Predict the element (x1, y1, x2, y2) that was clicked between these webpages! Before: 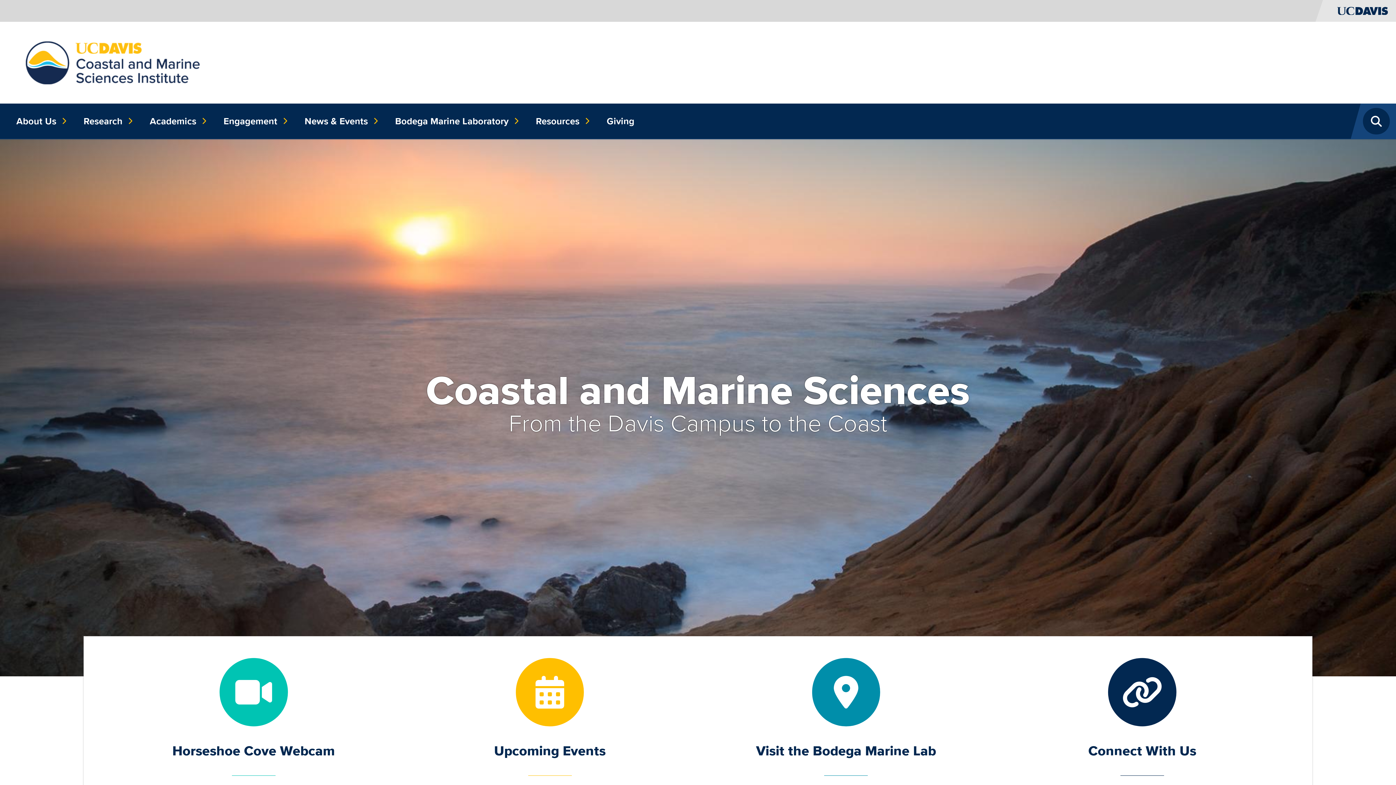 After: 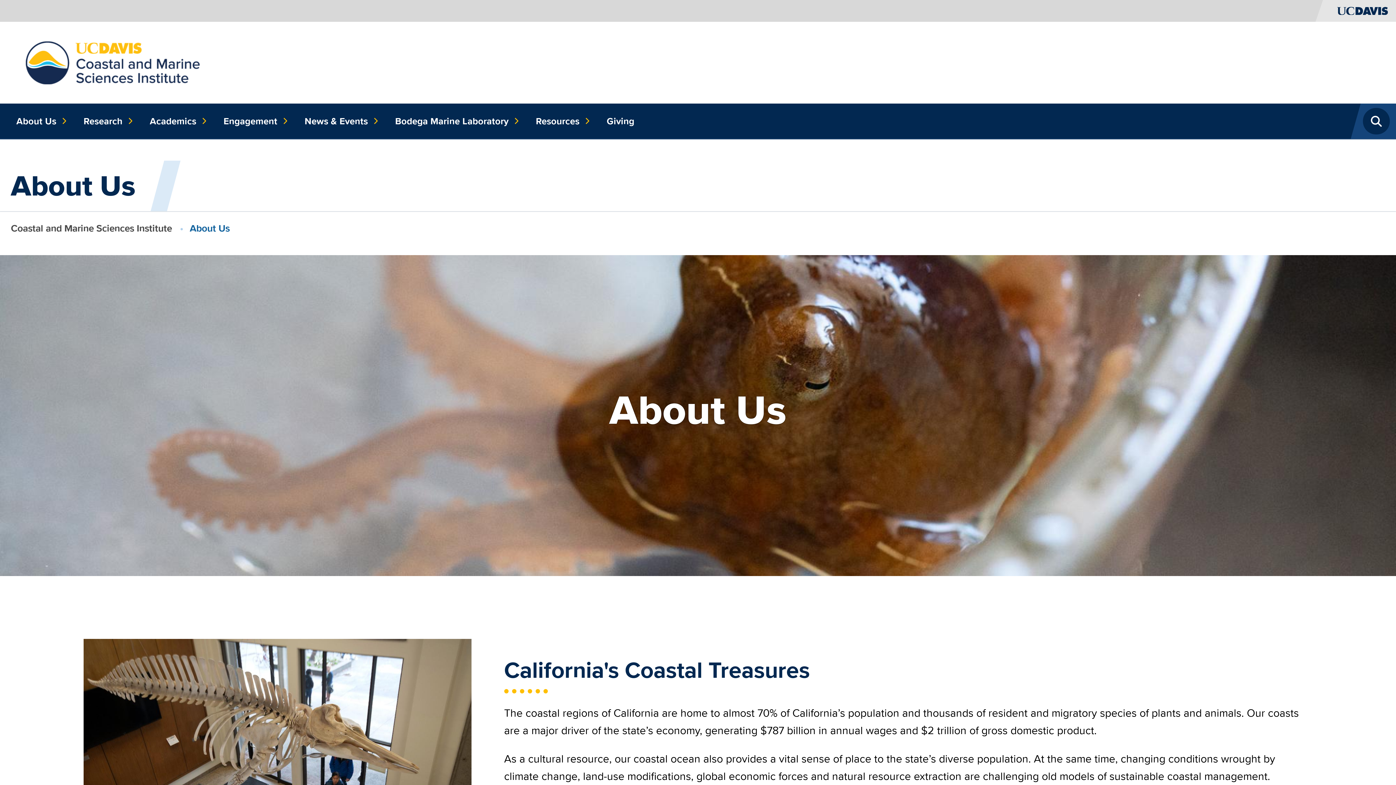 Action: label: About Us bbox: (10, 103, 67, 139)